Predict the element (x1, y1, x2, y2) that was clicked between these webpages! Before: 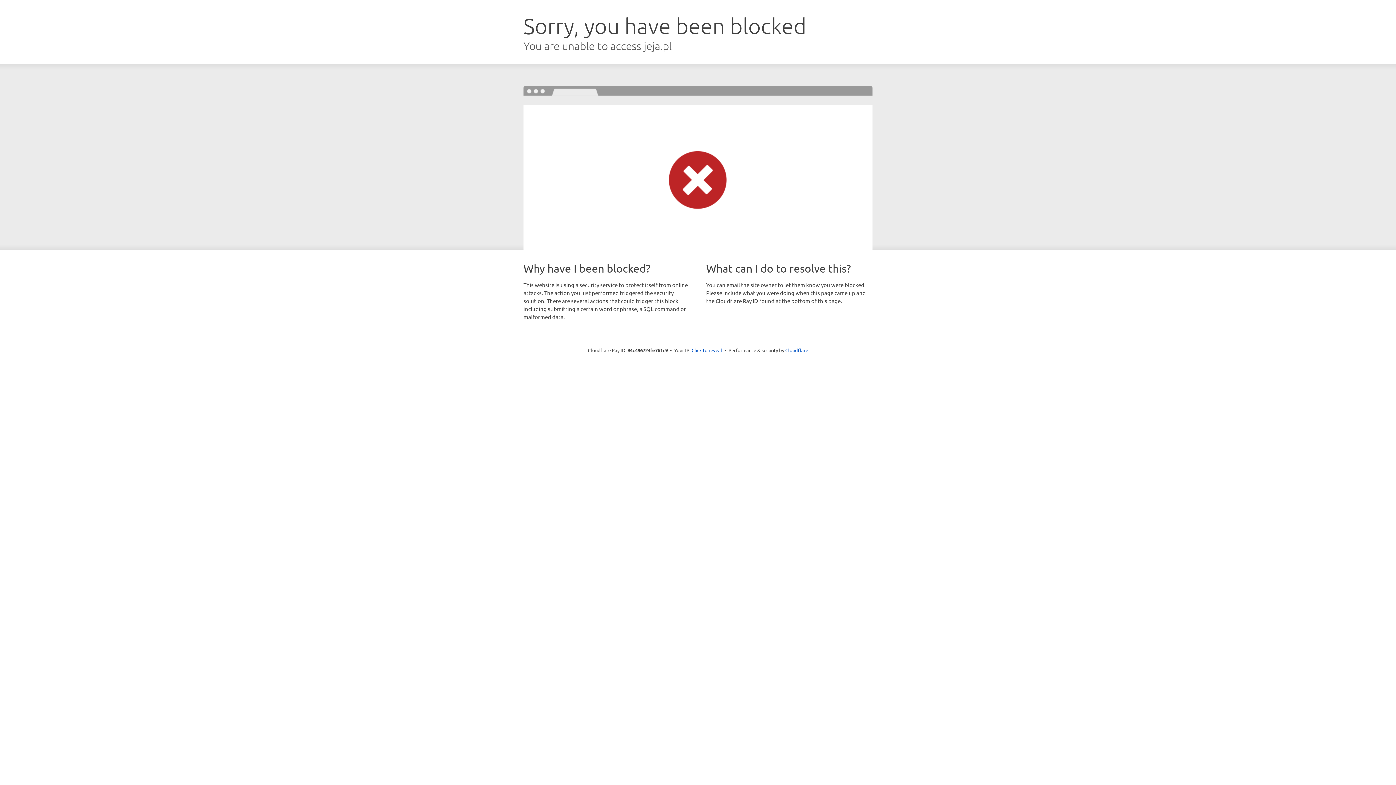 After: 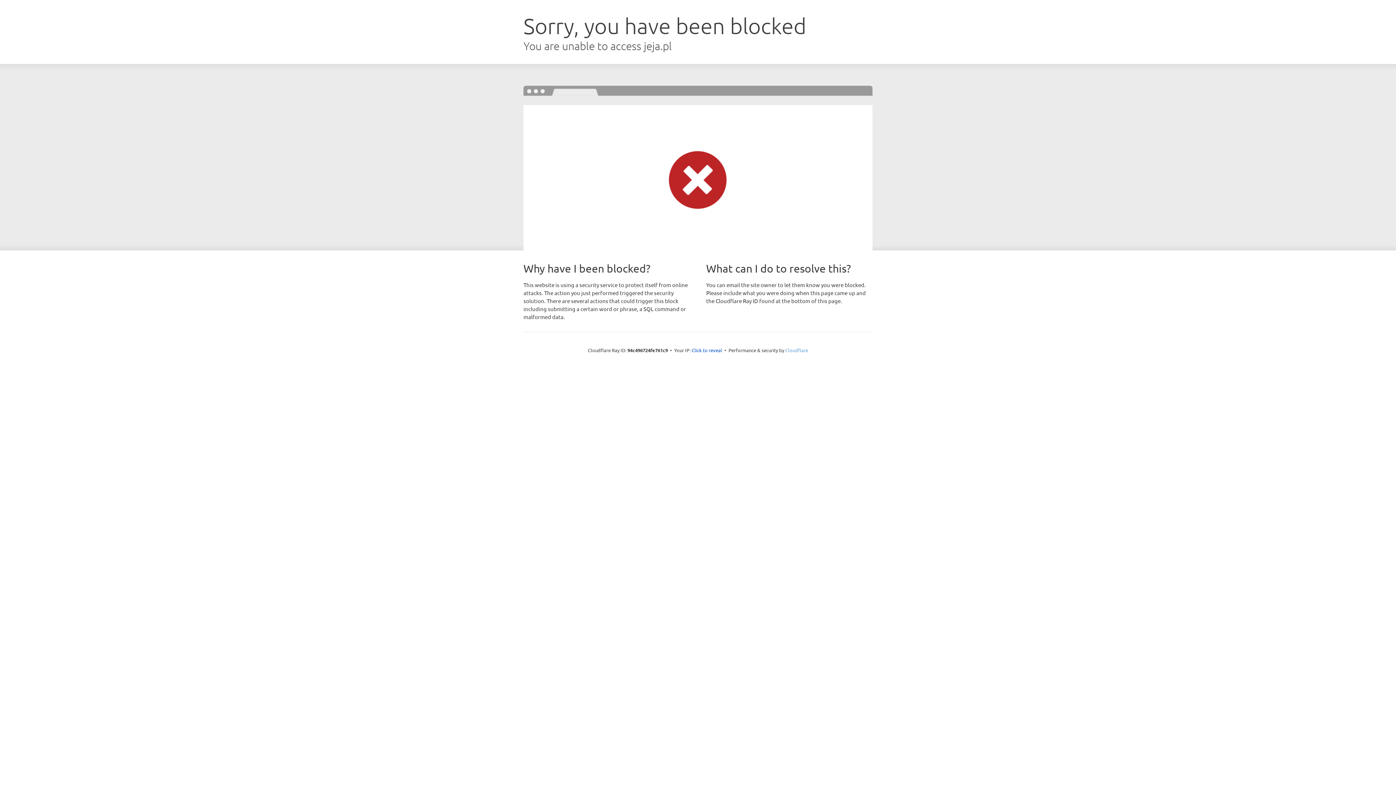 Action: bbox: (785, 347, 808, 353) label: Cloudflare